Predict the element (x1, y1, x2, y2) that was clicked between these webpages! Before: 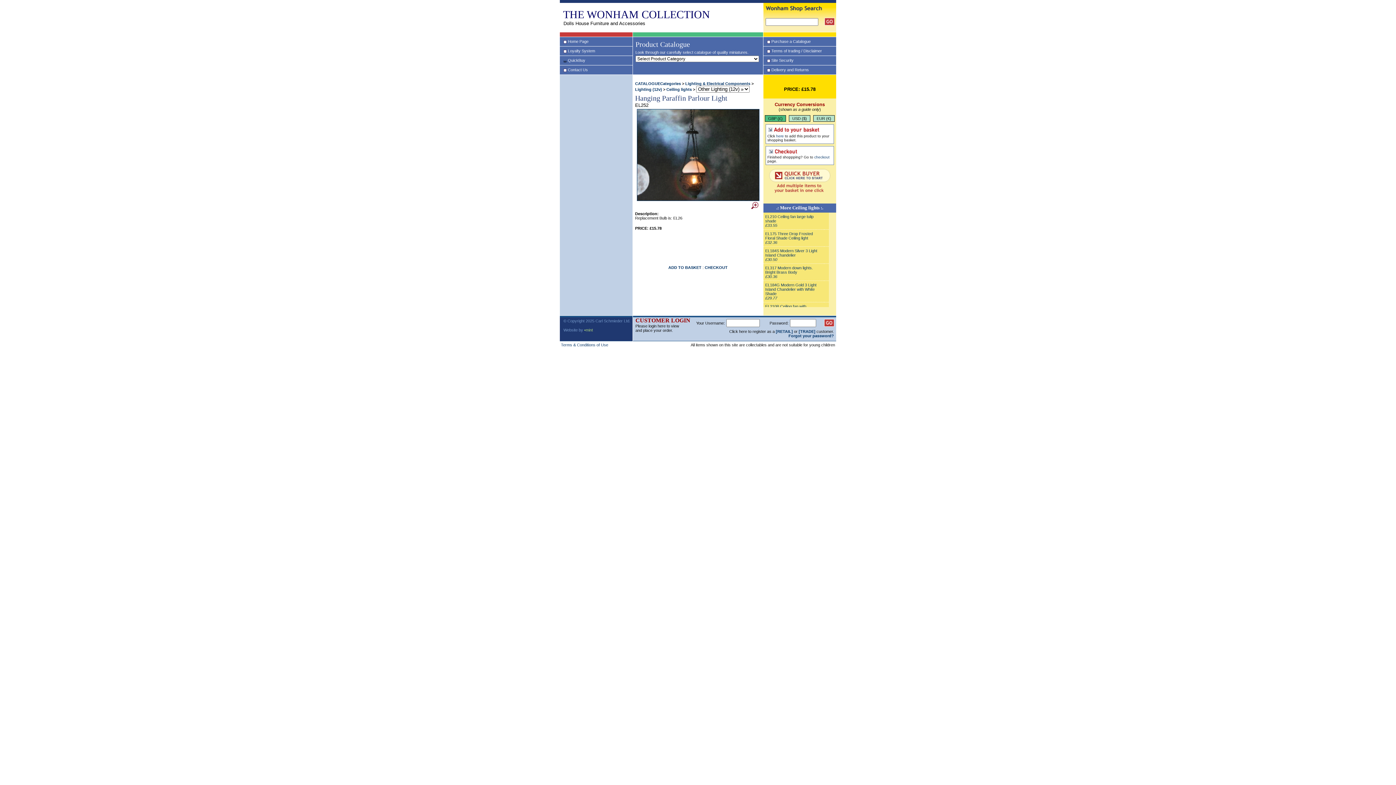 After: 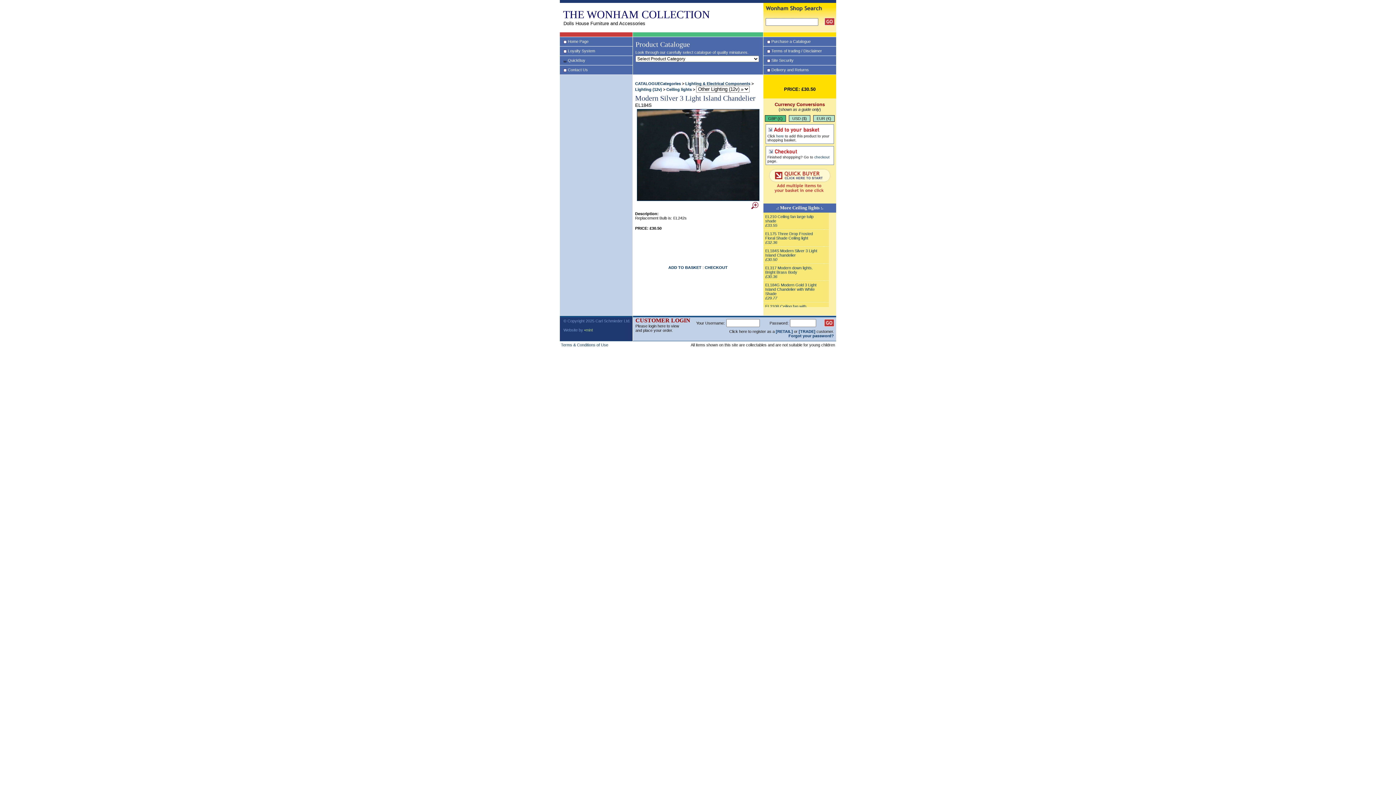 Action: label: £30.50 bbox: (765, 257, 777, 261)